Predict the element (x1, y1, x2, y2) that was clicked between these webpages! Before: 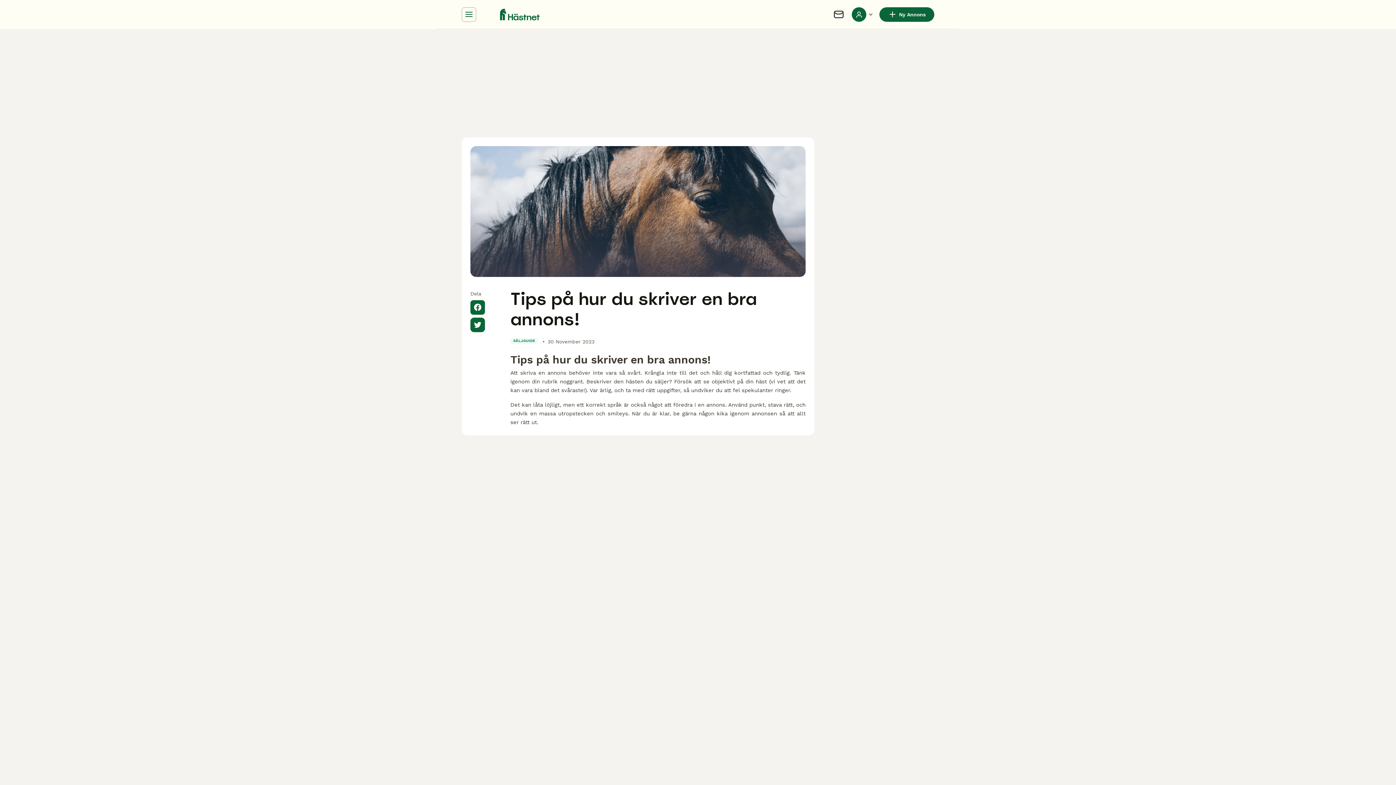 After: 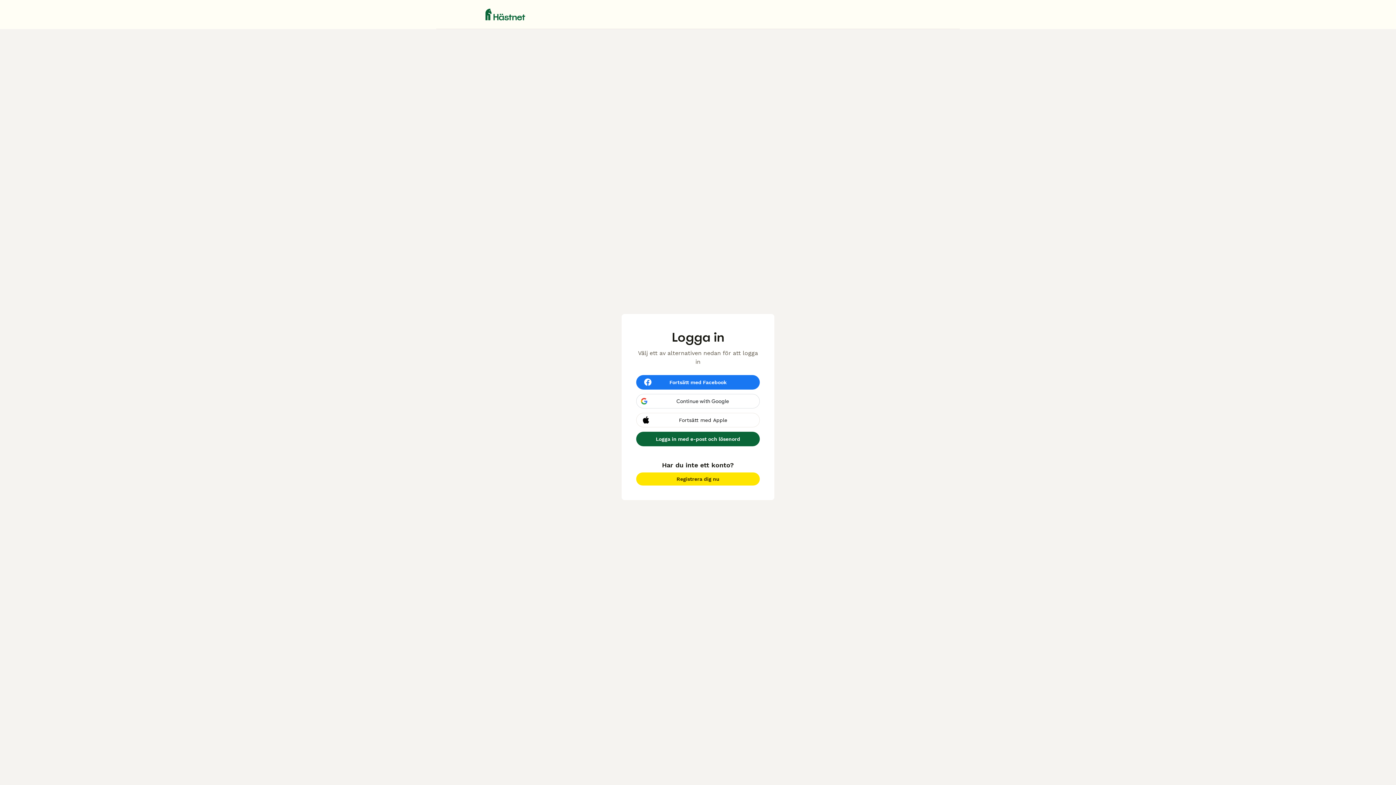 Action: bbox: (879, 7, 934, 21) label: Ny Annons